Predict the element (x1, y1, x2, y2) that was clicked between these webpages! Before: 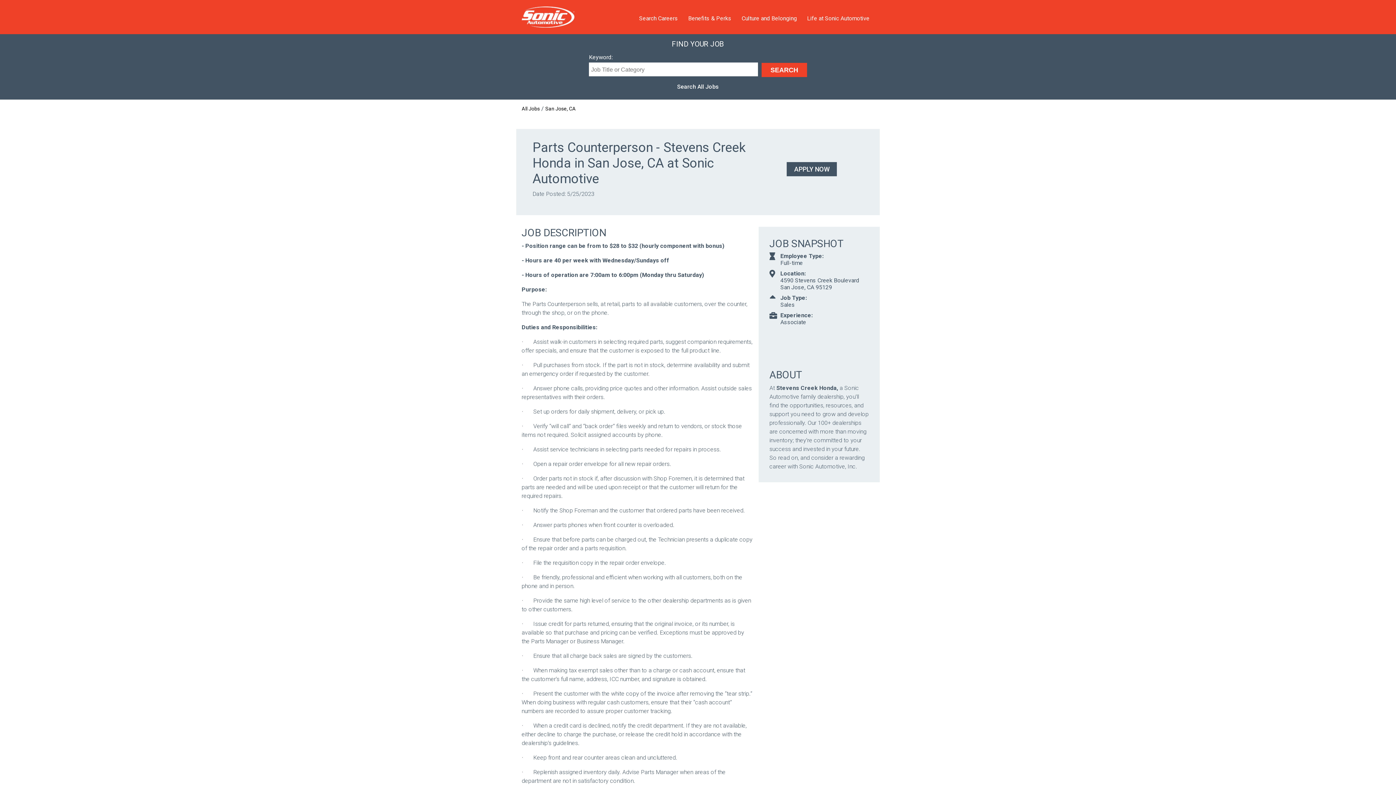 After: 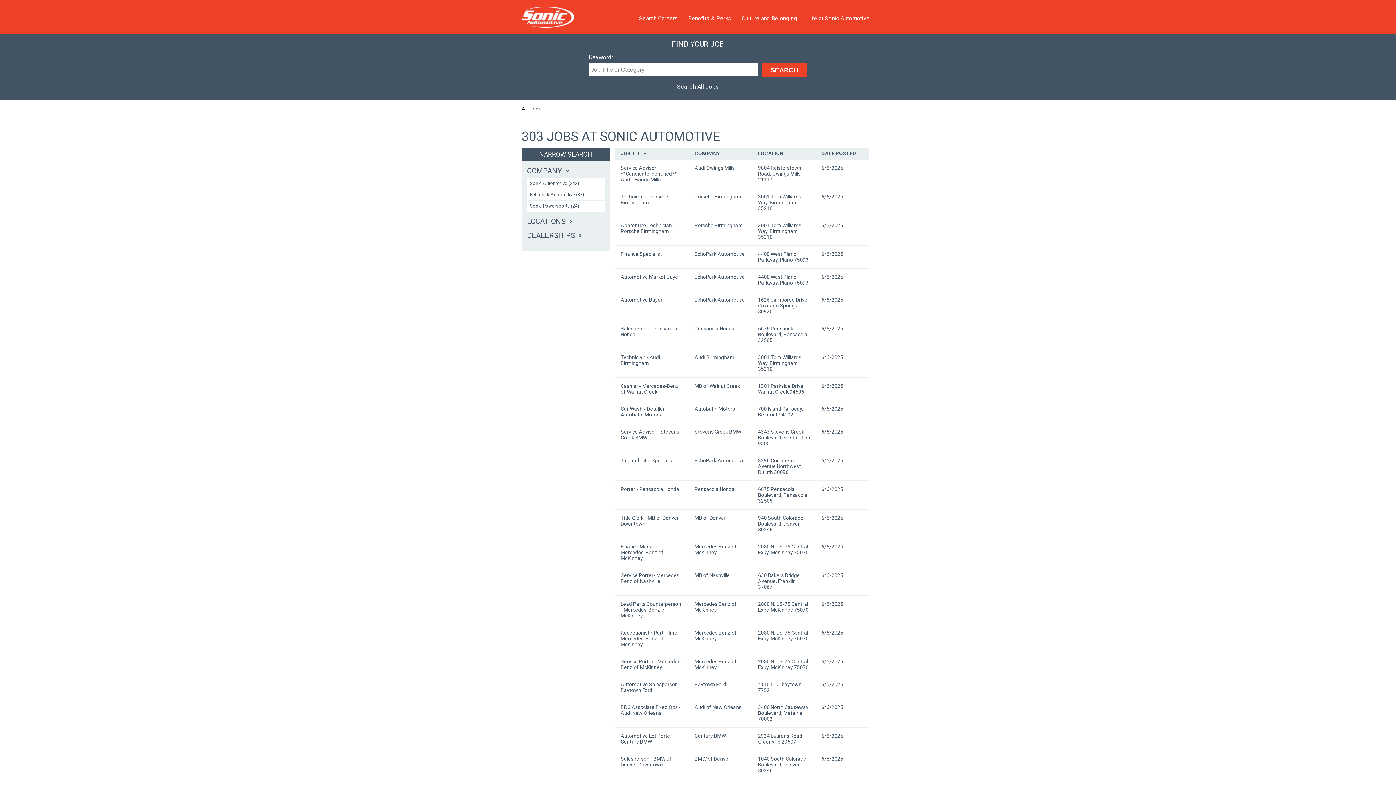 Action: label: Search Careers bbox: (639, 14, 678, 21)